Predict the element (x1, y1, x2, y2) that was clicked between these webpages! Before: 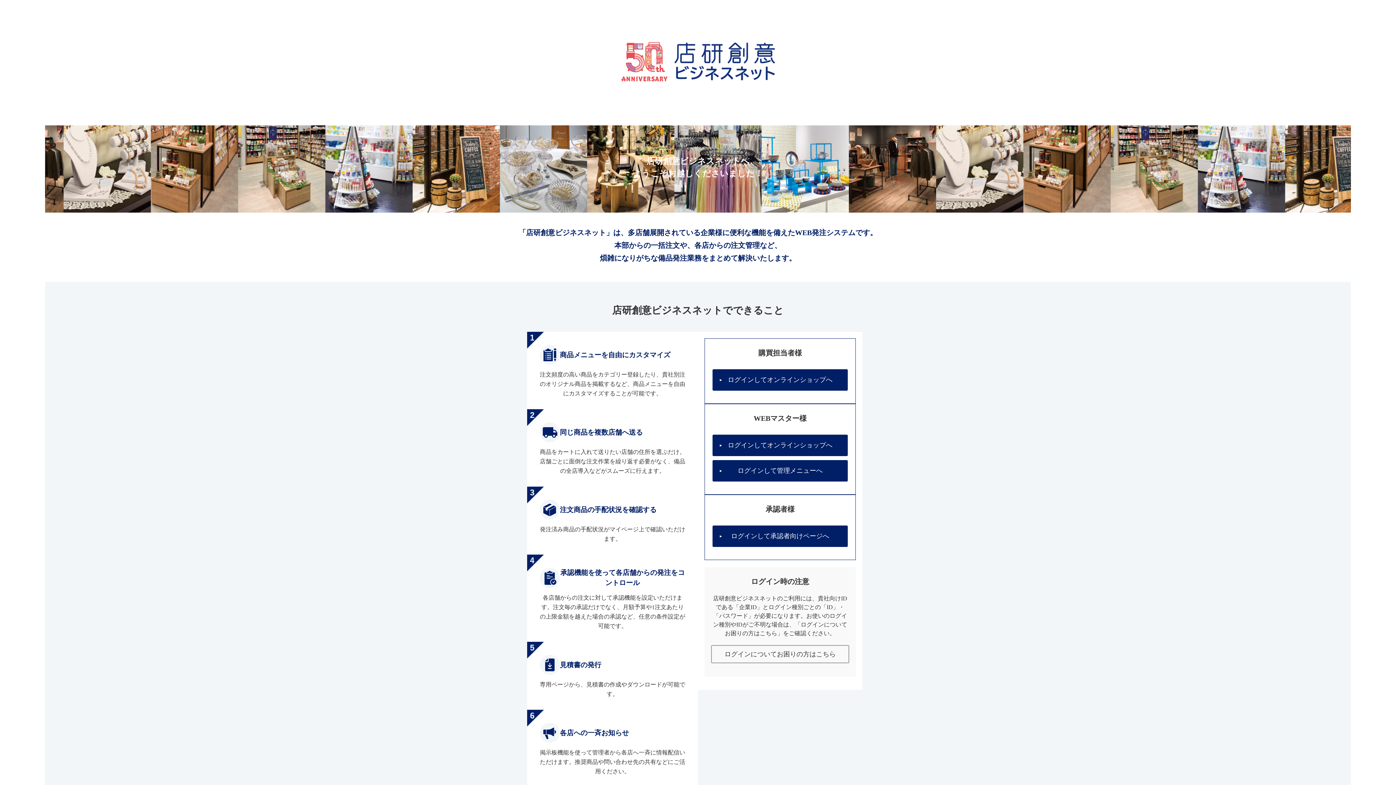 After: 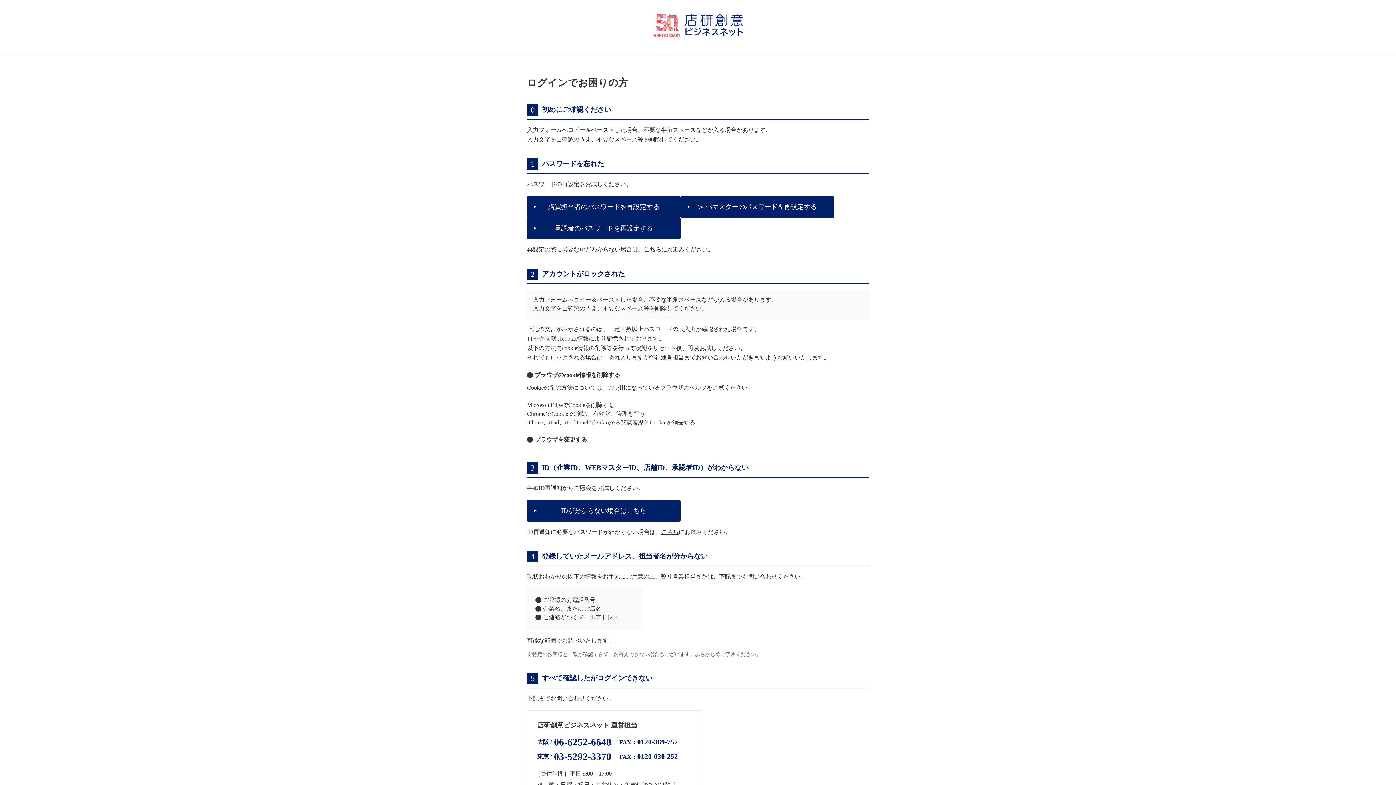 Action: label: ログインについてお困りの方はこちら bbox: (711, 645, 849, 663)